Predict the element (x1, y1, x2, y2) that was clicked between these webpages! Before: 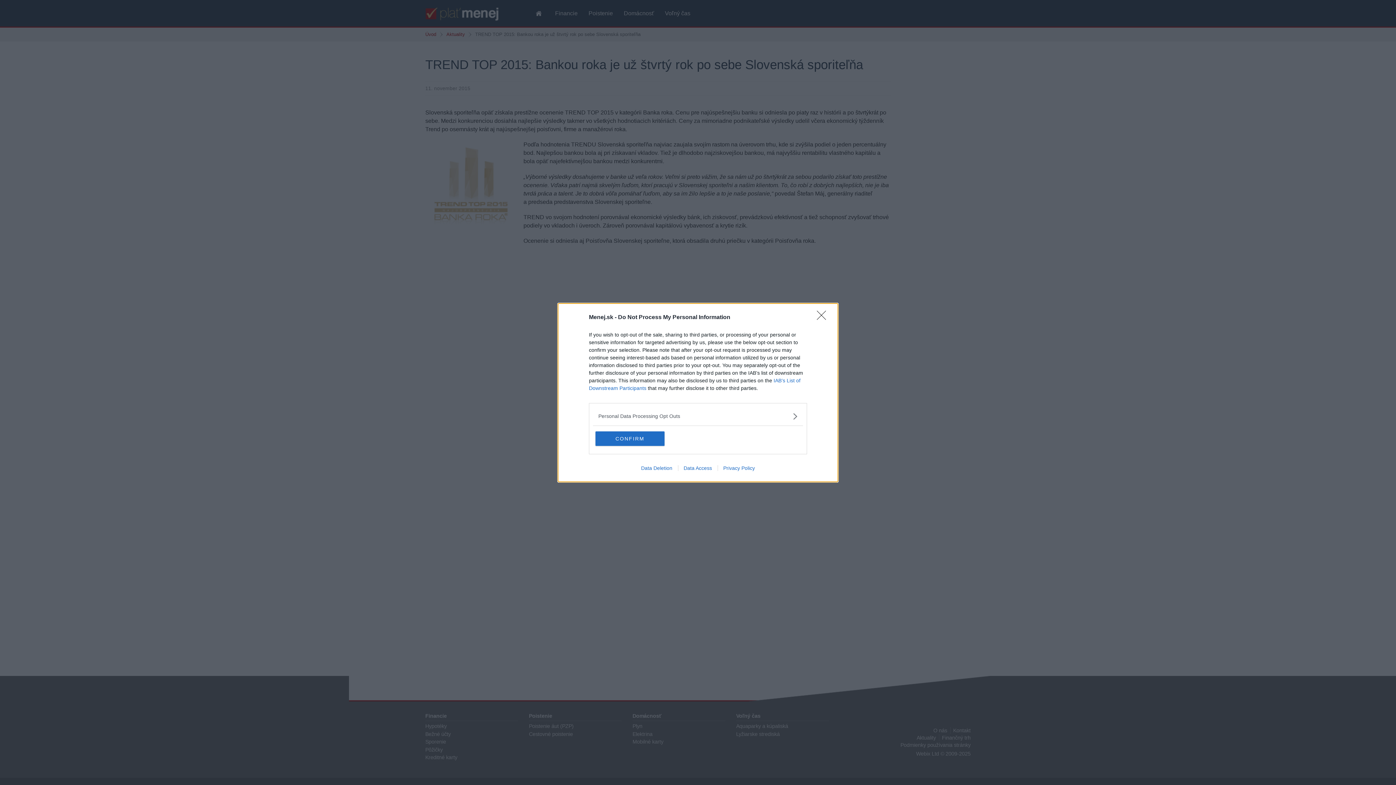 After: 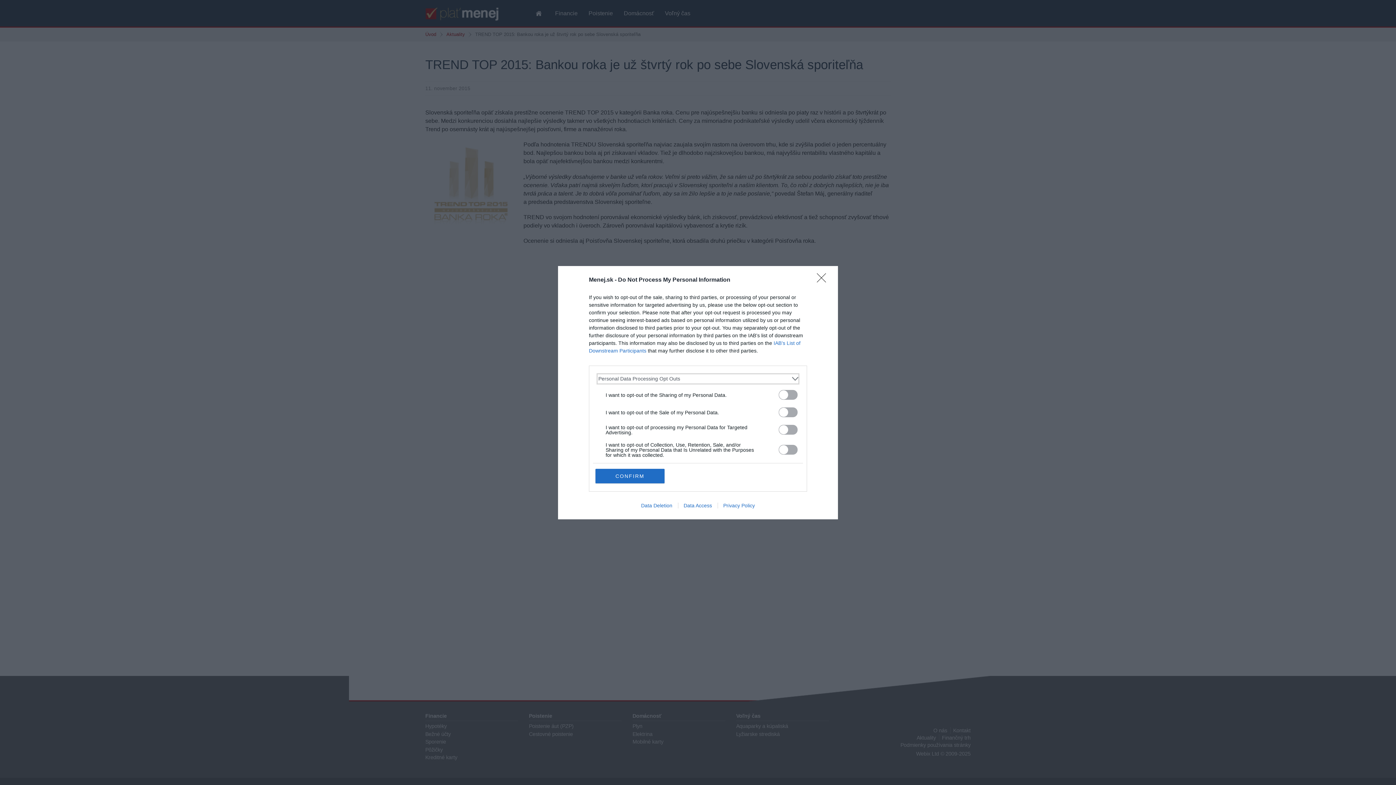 Action: bbox: (598, 412, 797, 420) label: Opt-Outs